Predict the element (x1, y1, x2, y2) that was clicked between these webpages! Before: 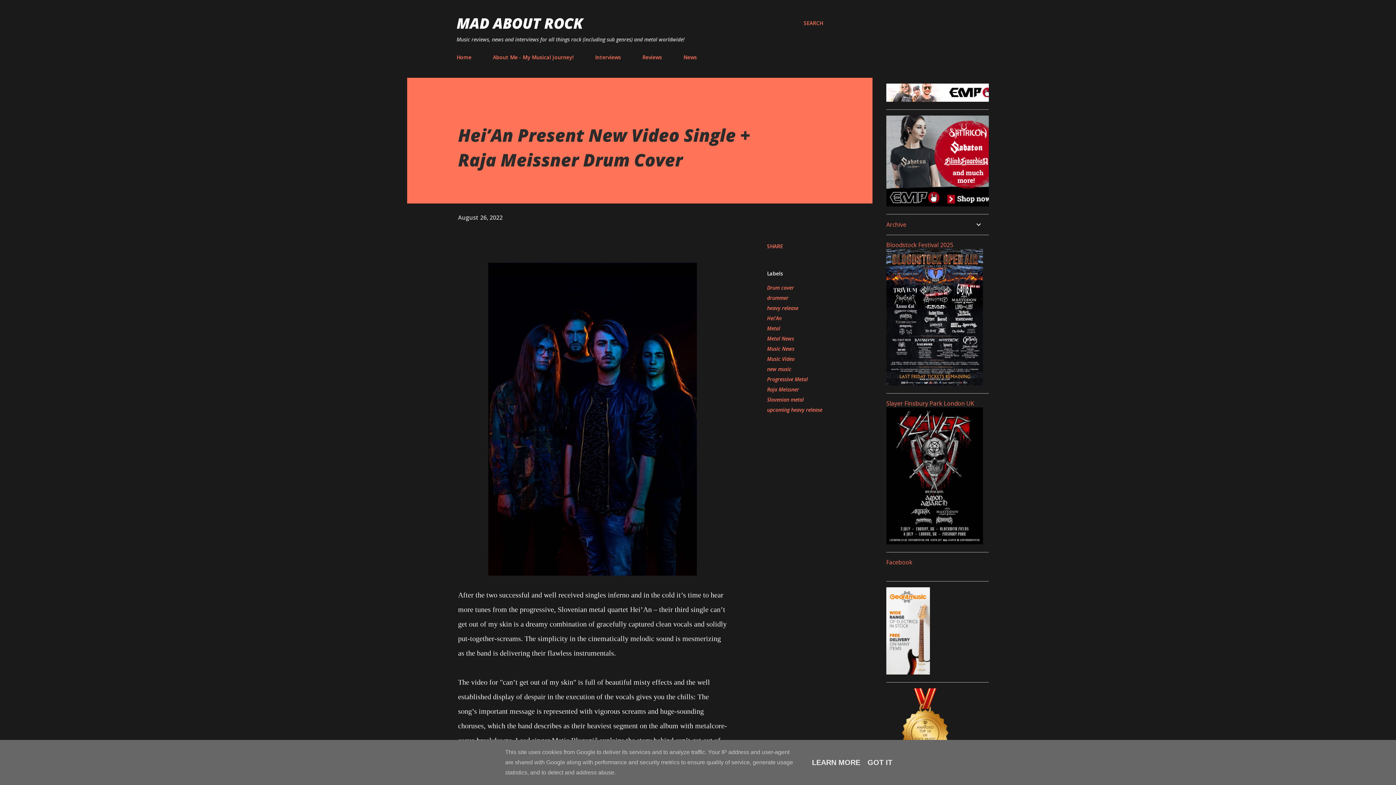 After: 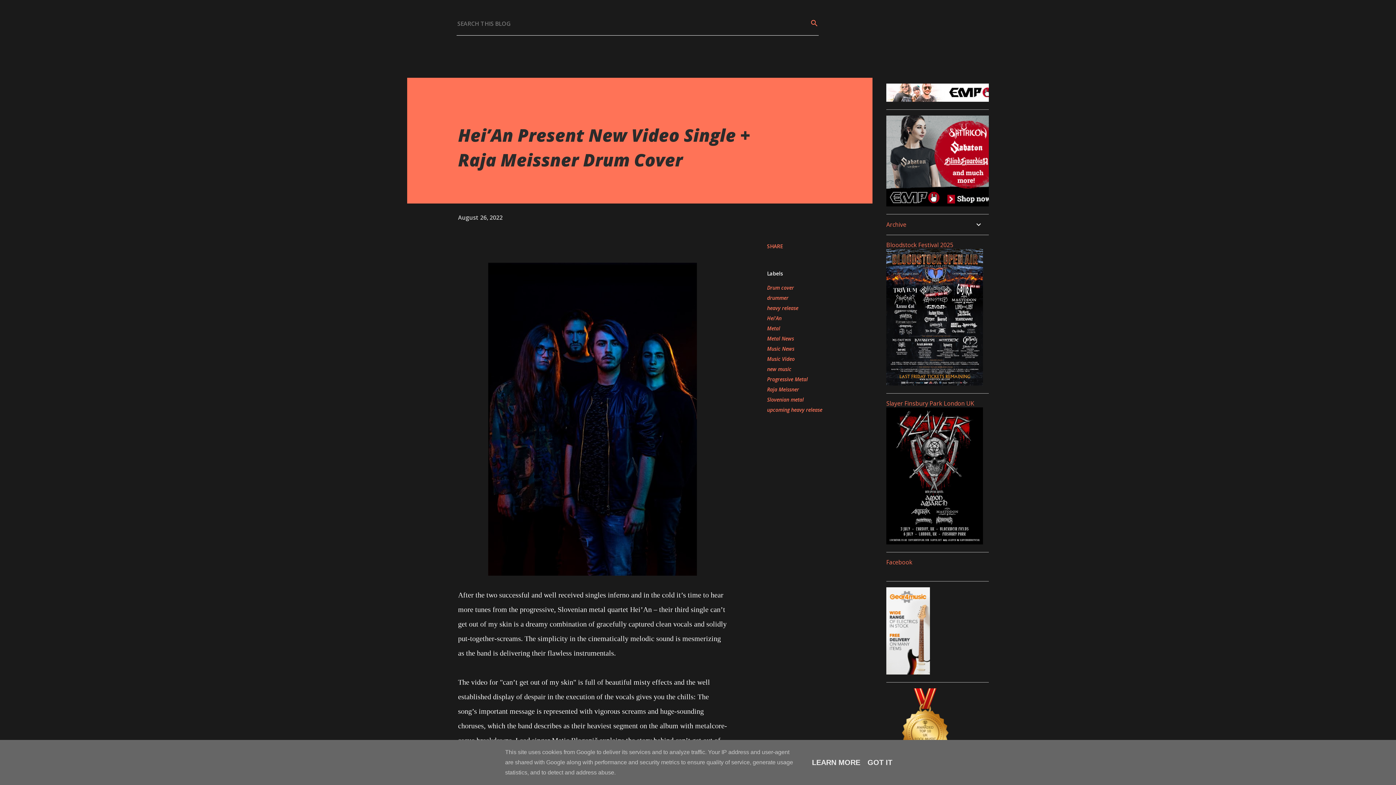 Action: label: Search bbox: (804, 16, 823, 30)